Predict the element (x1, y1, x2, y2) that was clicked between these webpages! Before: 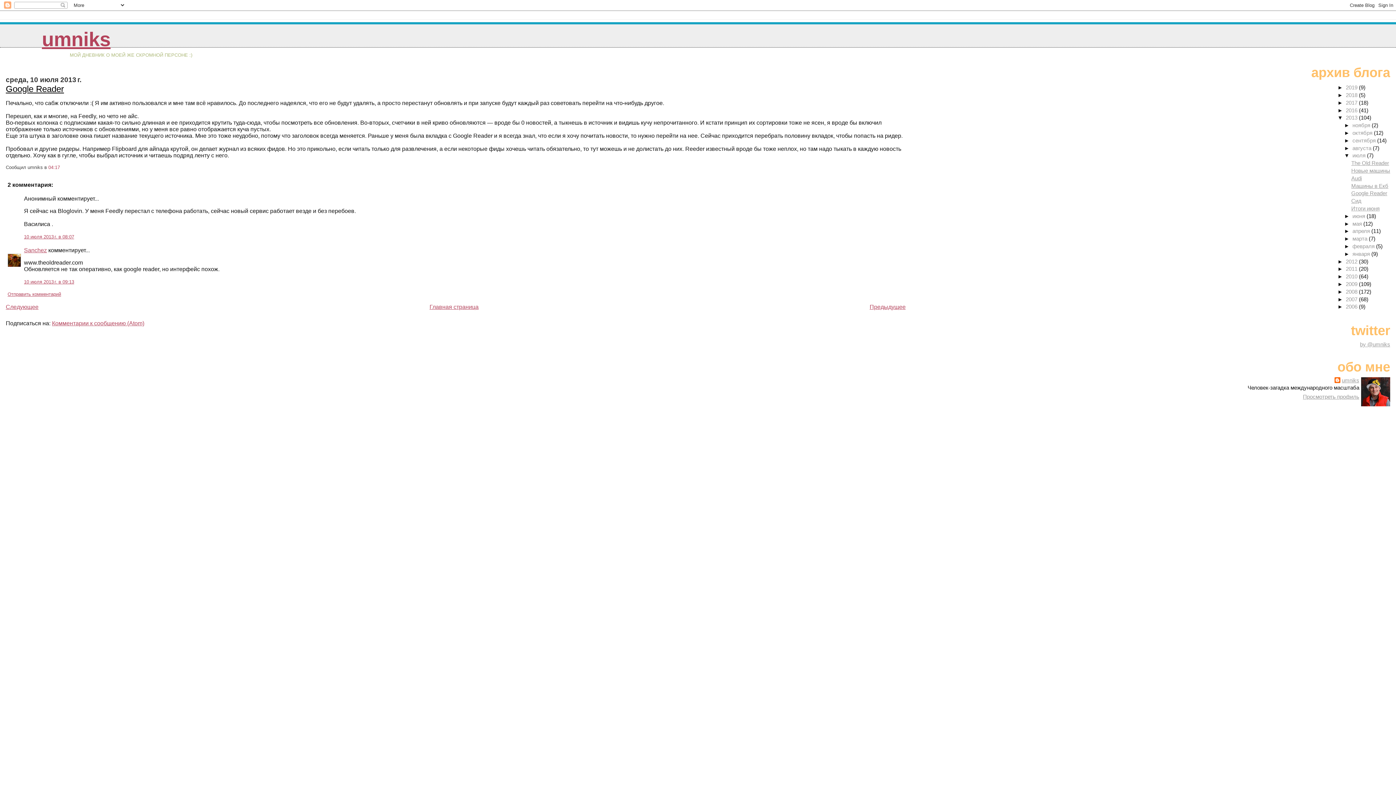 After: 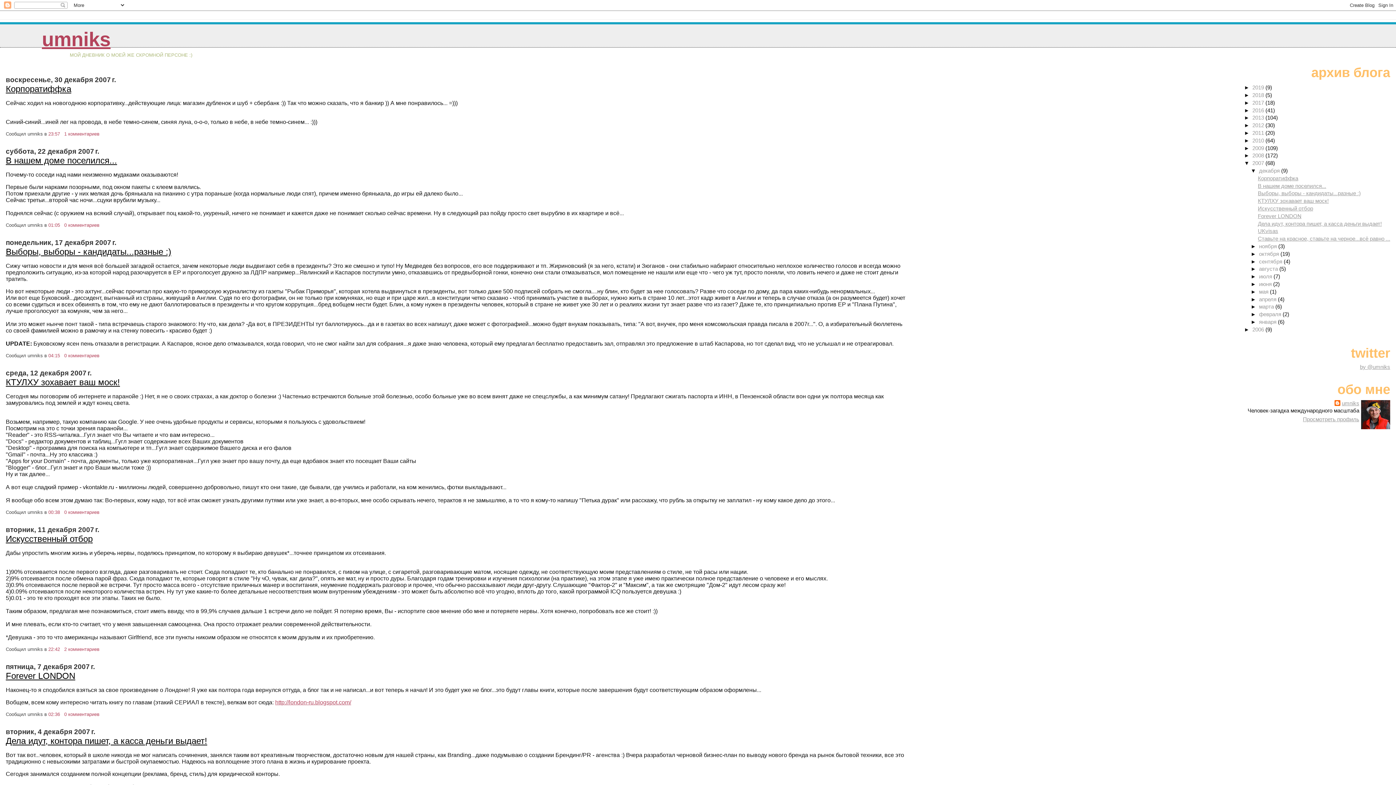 Action: bbox: (1346, 296, 1359, 302) label: 2007 